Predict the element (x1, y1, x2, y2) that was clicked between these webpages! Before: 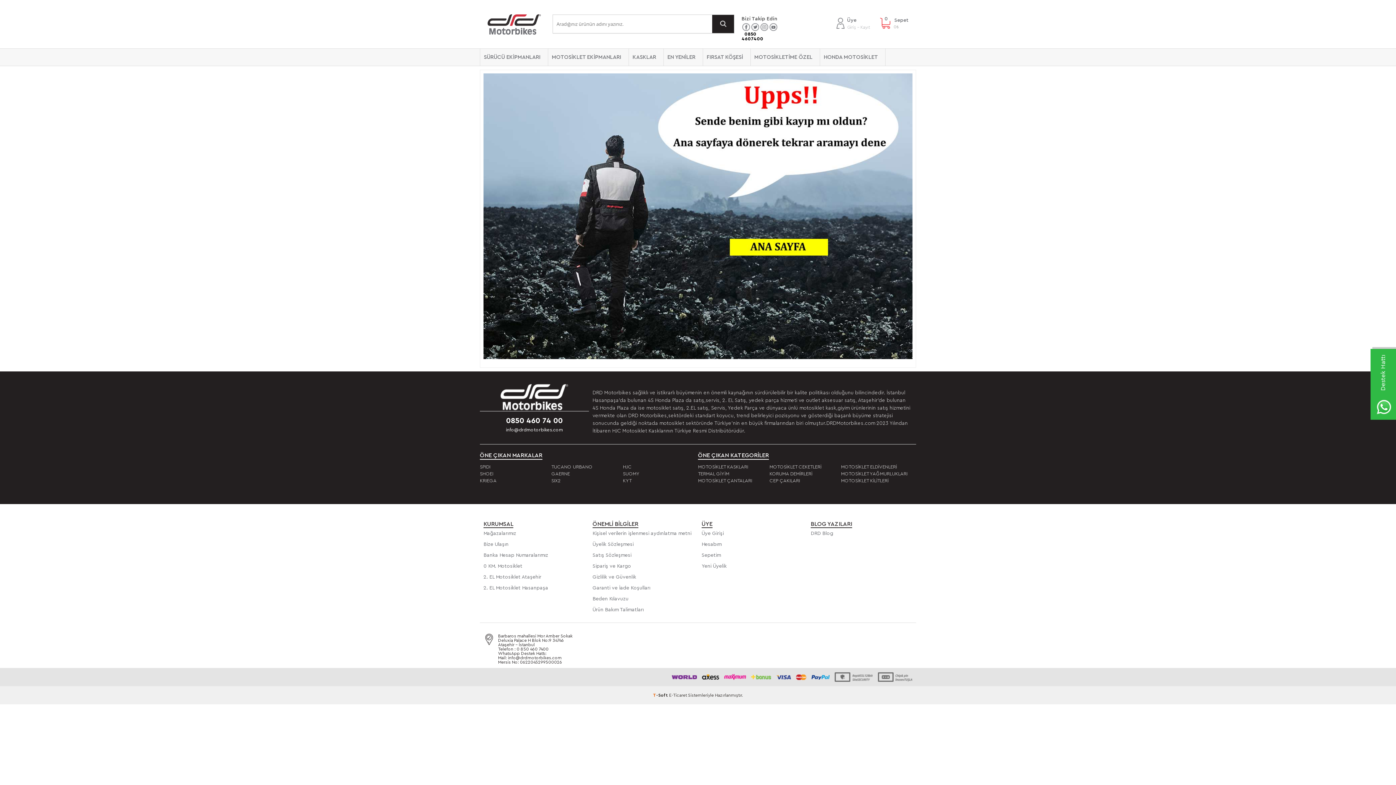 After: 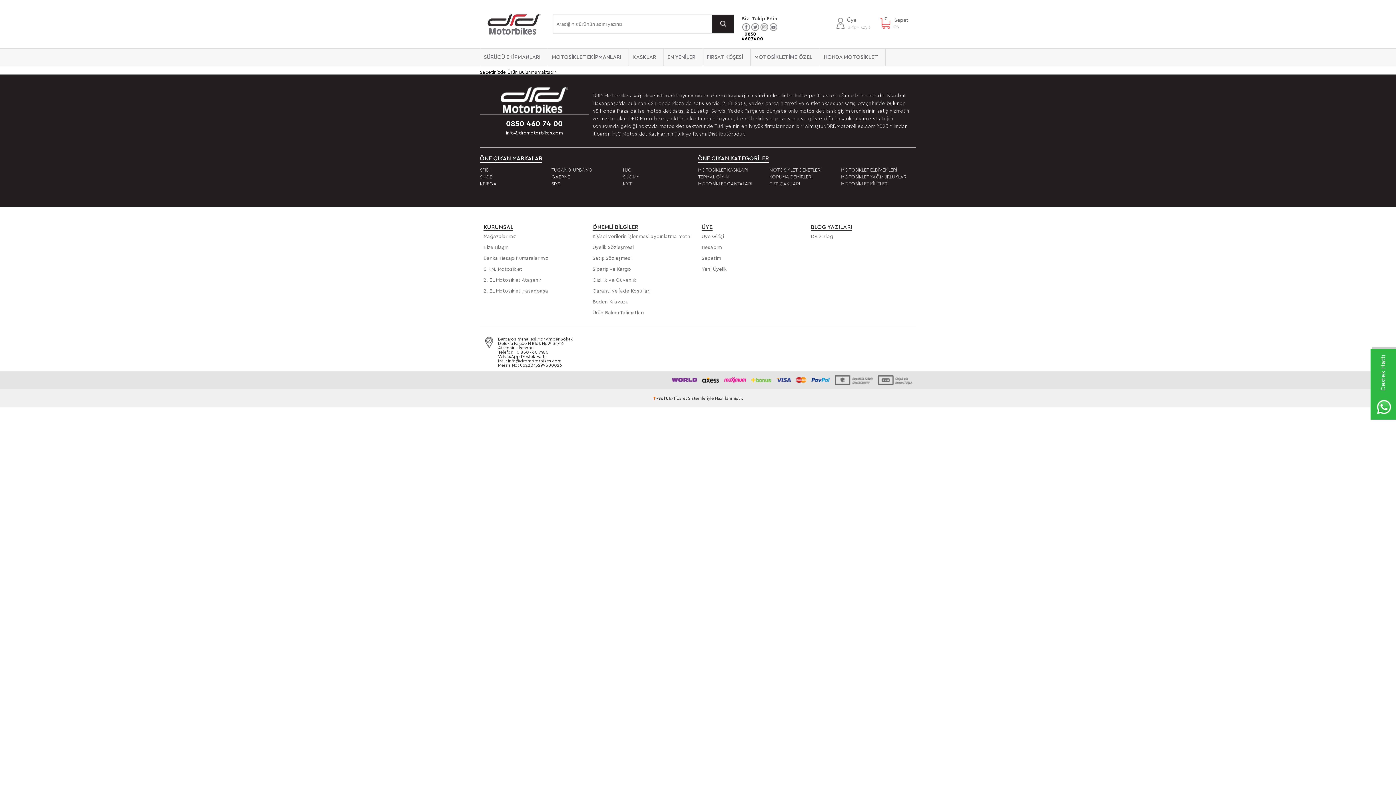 Action: bbox: (880, 16, 912, 34) label: Sepet
0₺
0